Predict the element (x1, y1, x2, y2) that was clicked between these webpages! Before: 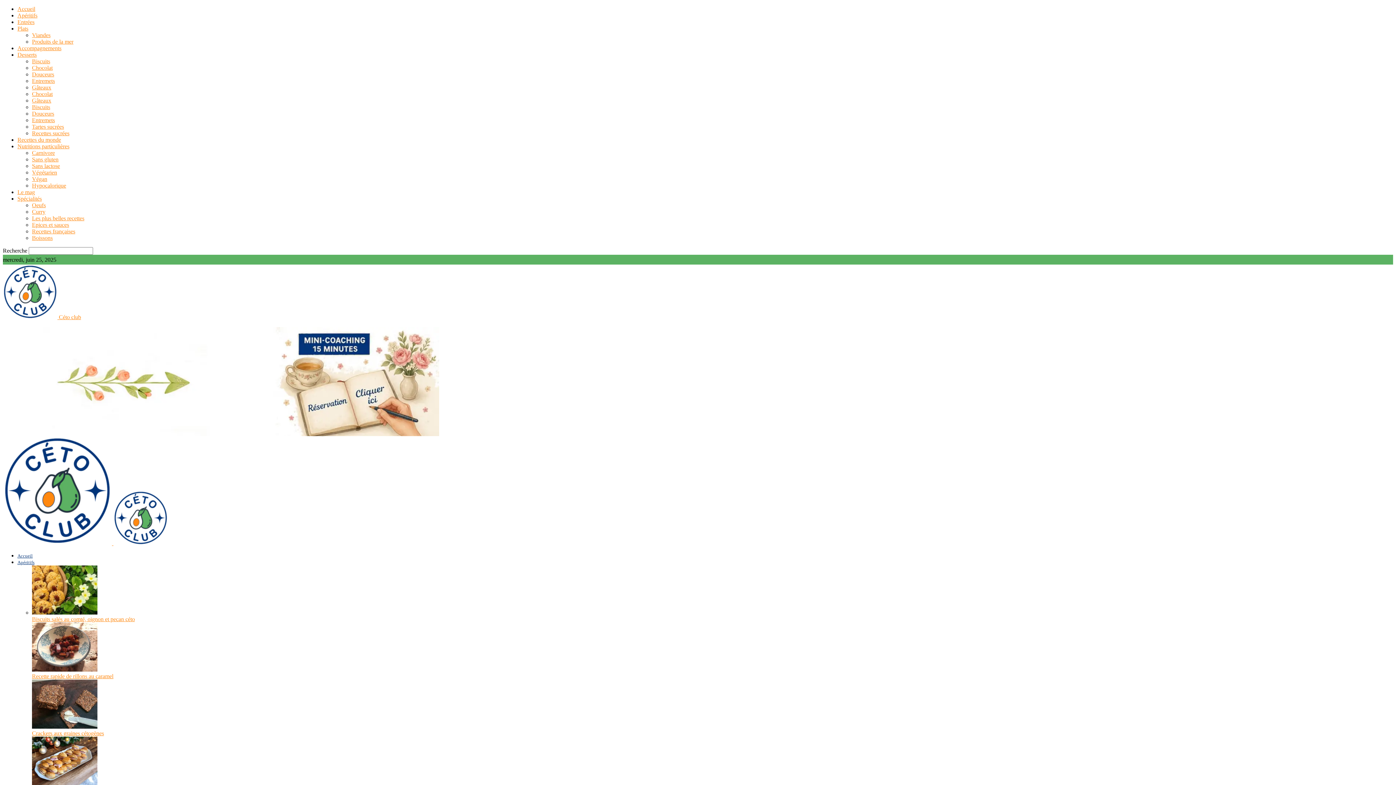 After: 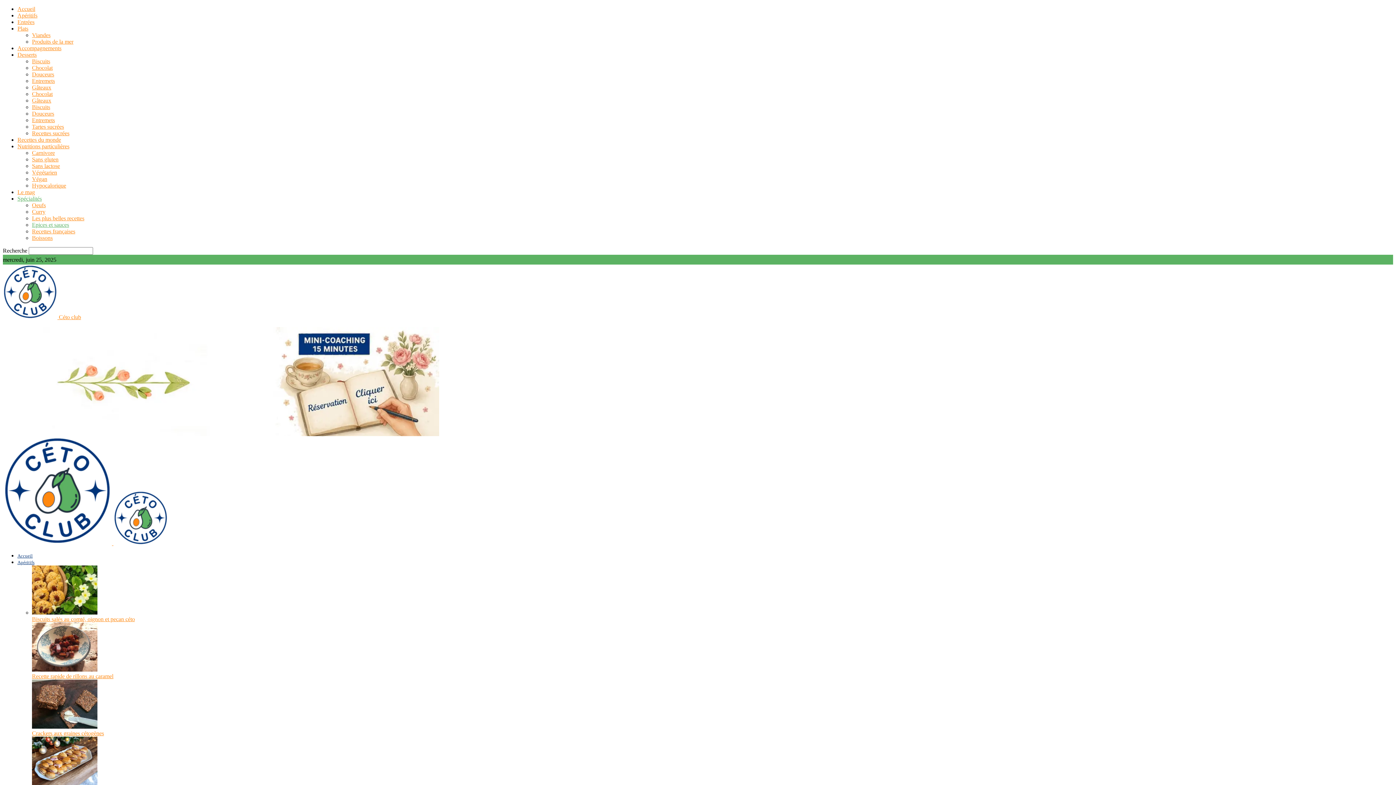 Action: bbox: (32, 221, 69, 228) label: Epices et sauces